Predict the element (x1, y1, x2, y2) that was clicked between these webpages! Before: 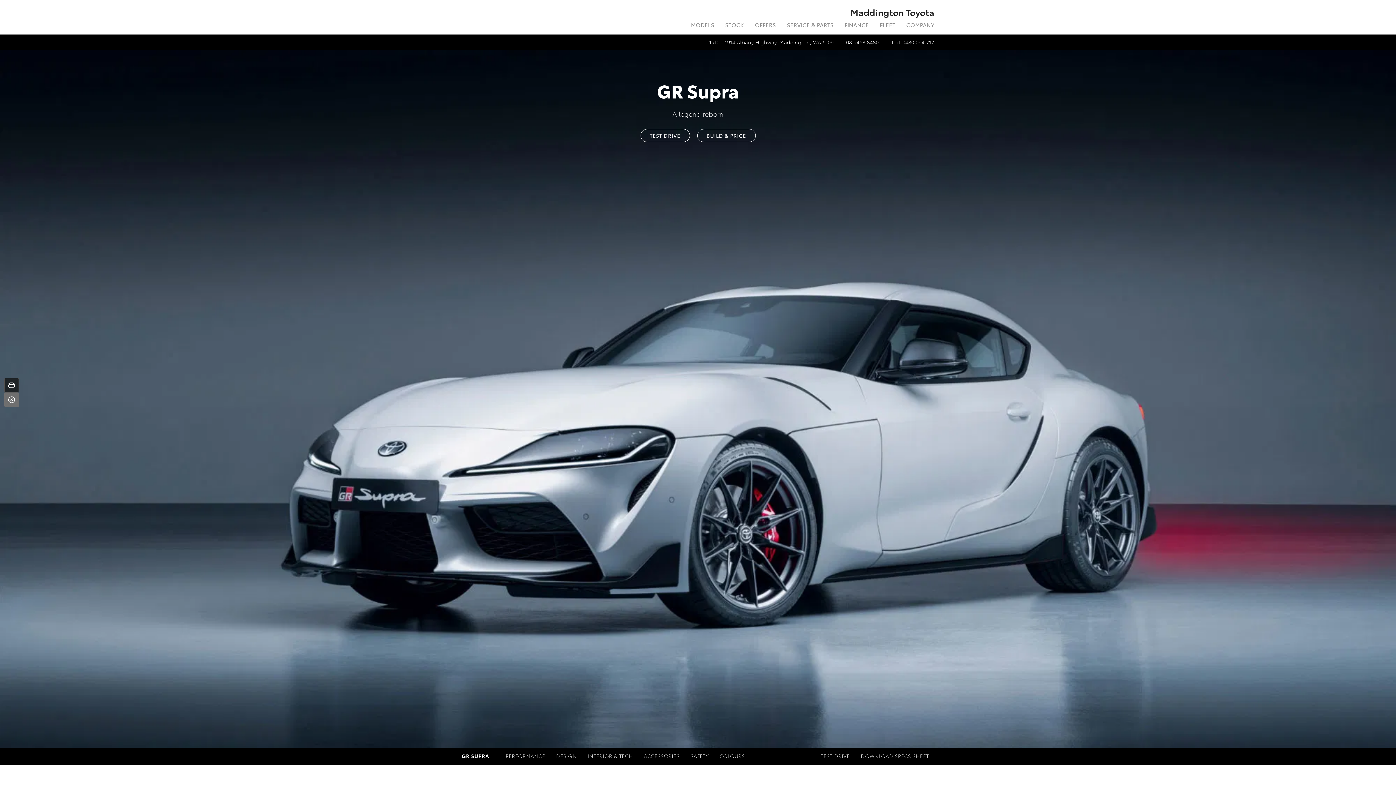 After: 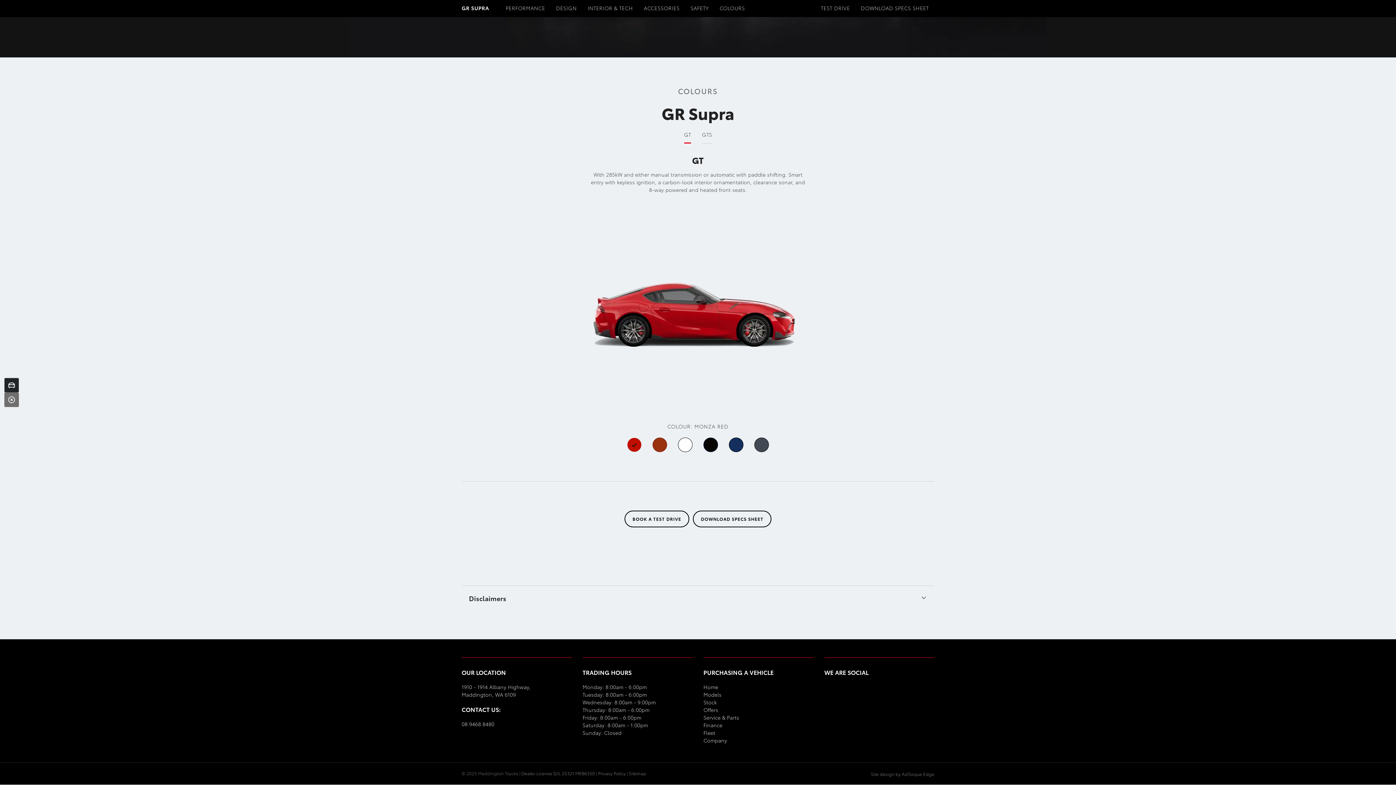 Action: label: COLOURS bbox: (714, 748, 750, 765)